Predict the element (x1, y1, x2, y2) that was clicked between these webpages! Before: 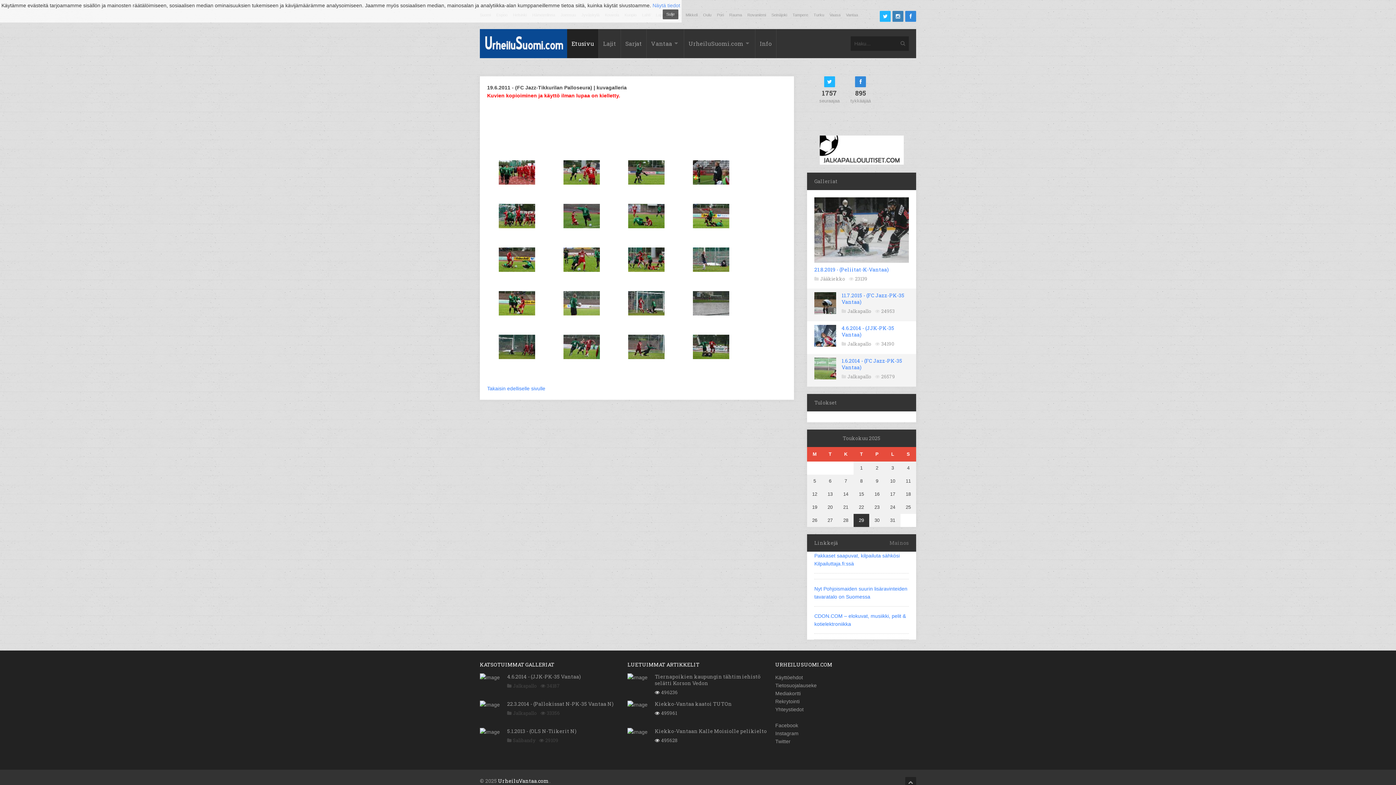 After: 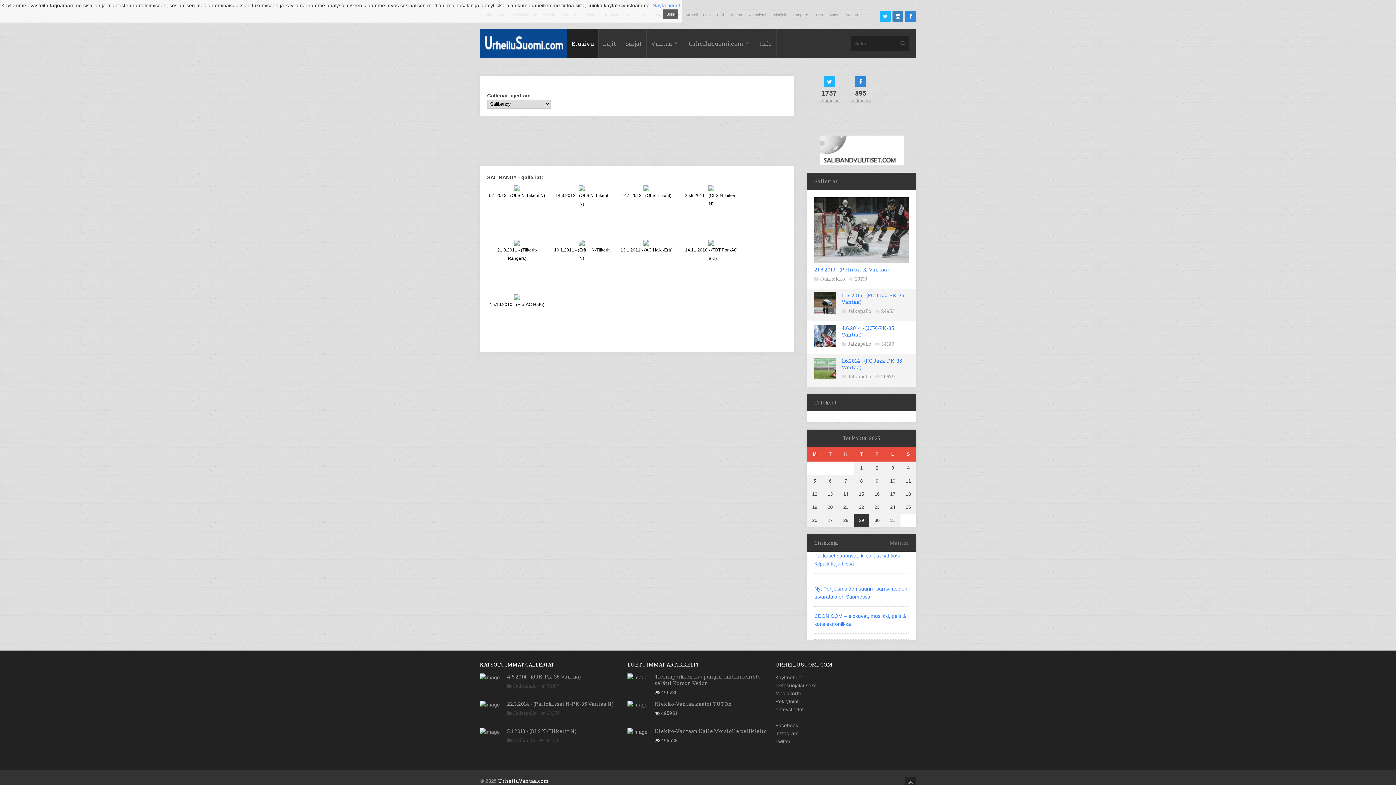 Action: label: Salibandy bbox: (513, 737, 535, 744)